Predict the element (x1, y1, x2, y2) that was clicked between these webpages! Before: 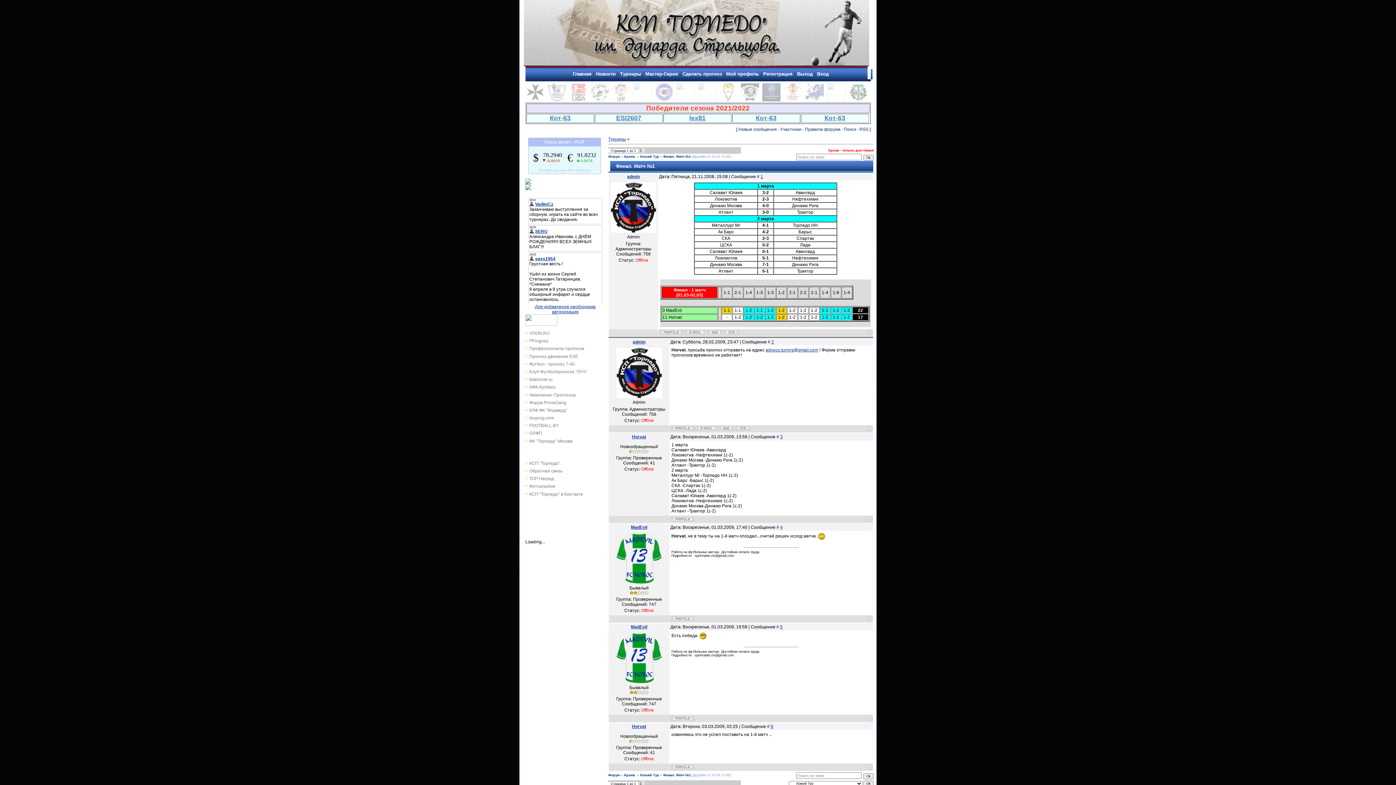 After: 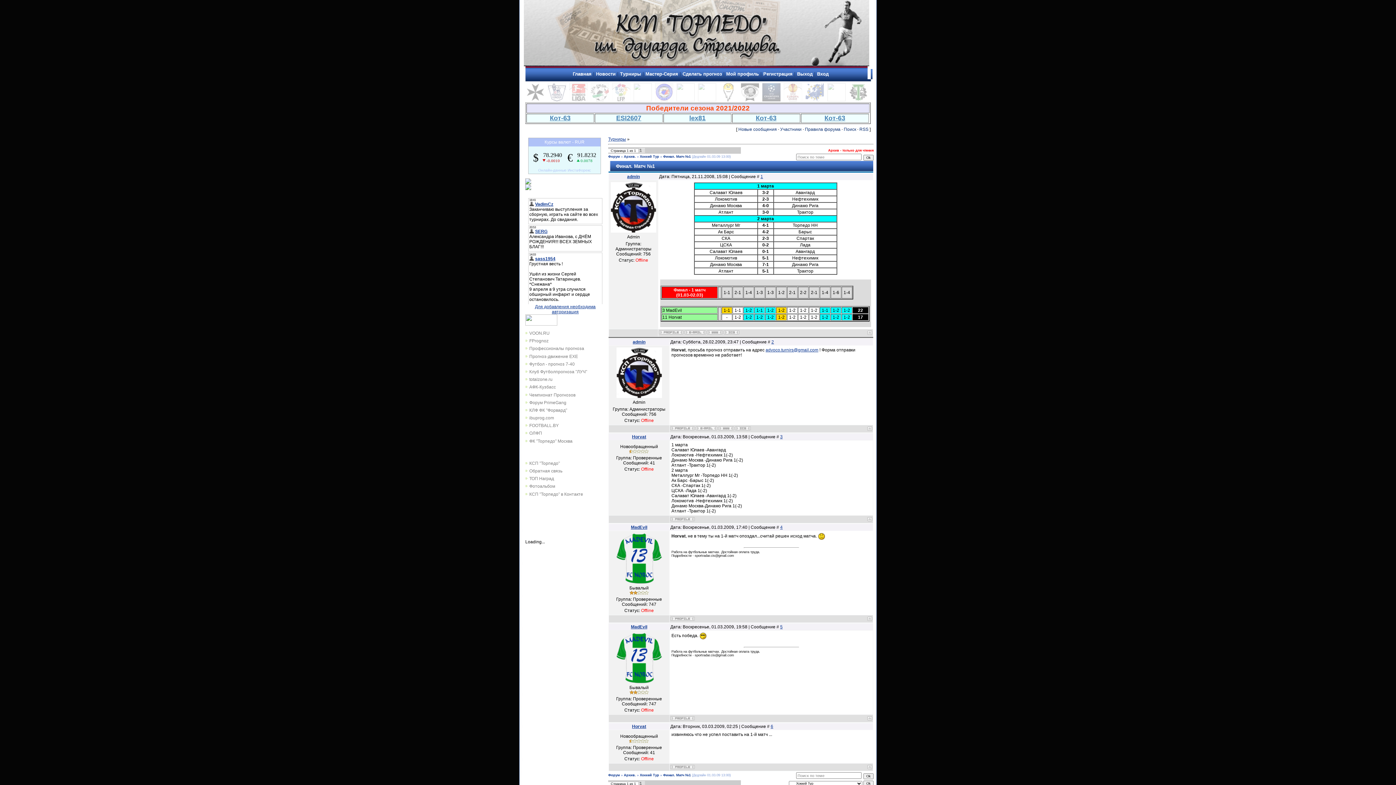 Action: bbox: (867, 426, 872, 432)